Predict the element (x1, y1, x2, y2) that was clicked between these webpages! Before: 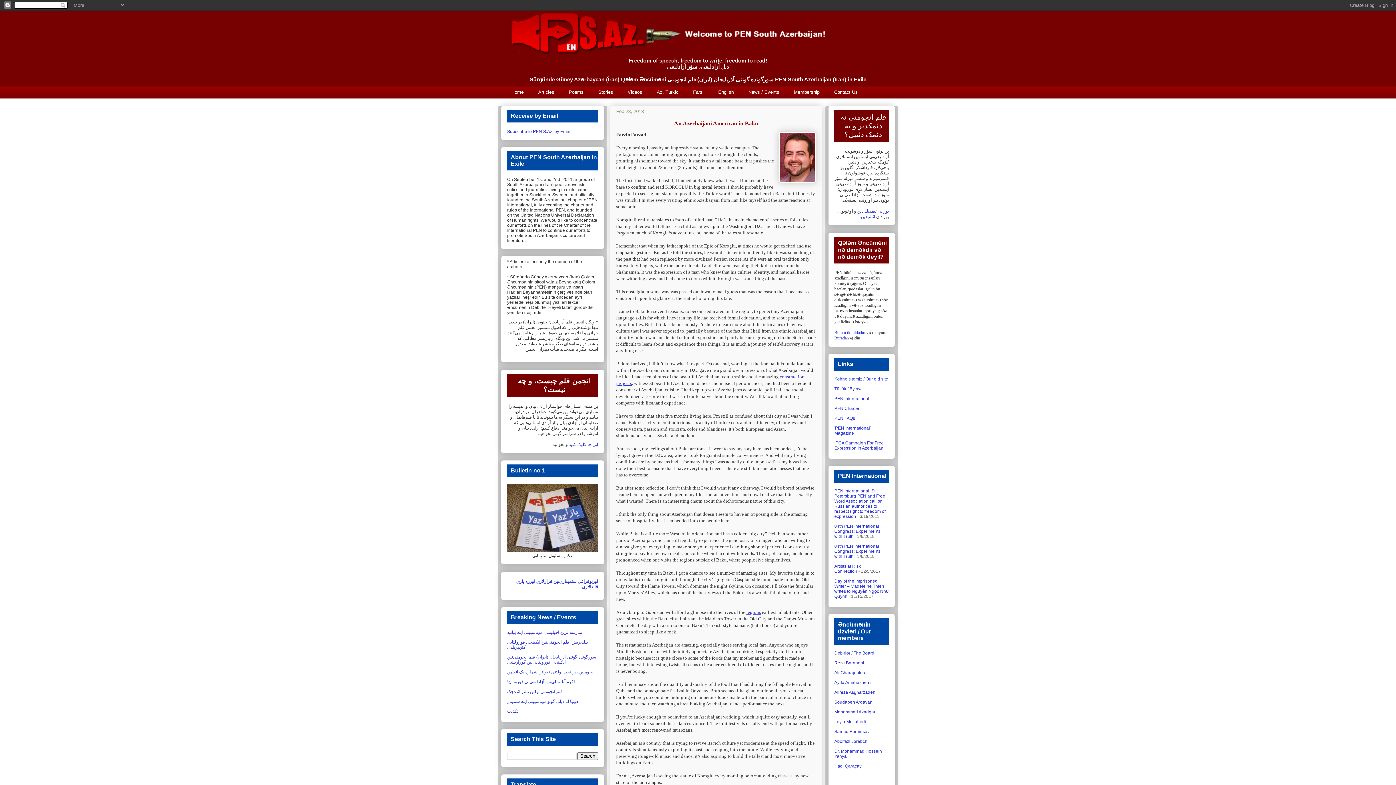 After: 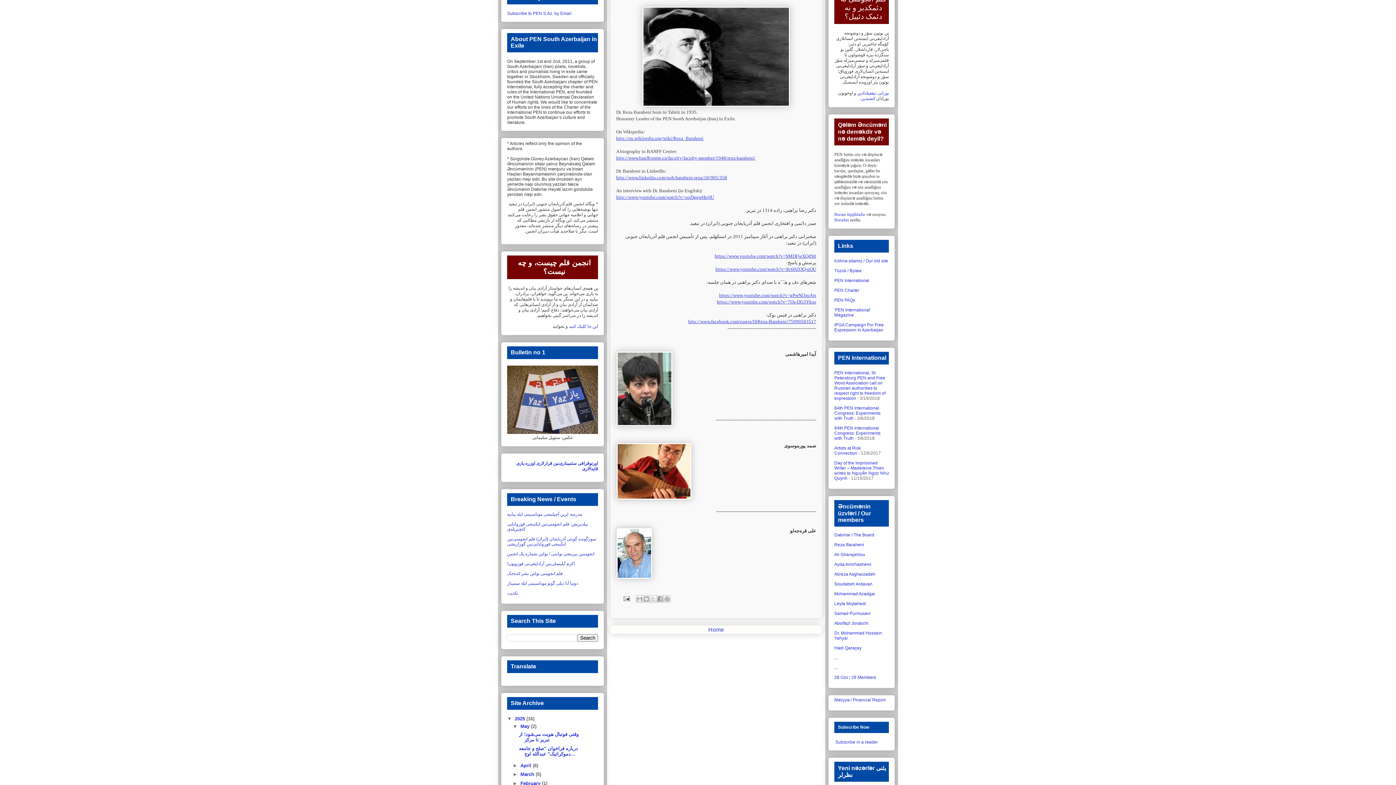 Action: label: Reza Baraheni bbox: (834, 660, 864, 665)